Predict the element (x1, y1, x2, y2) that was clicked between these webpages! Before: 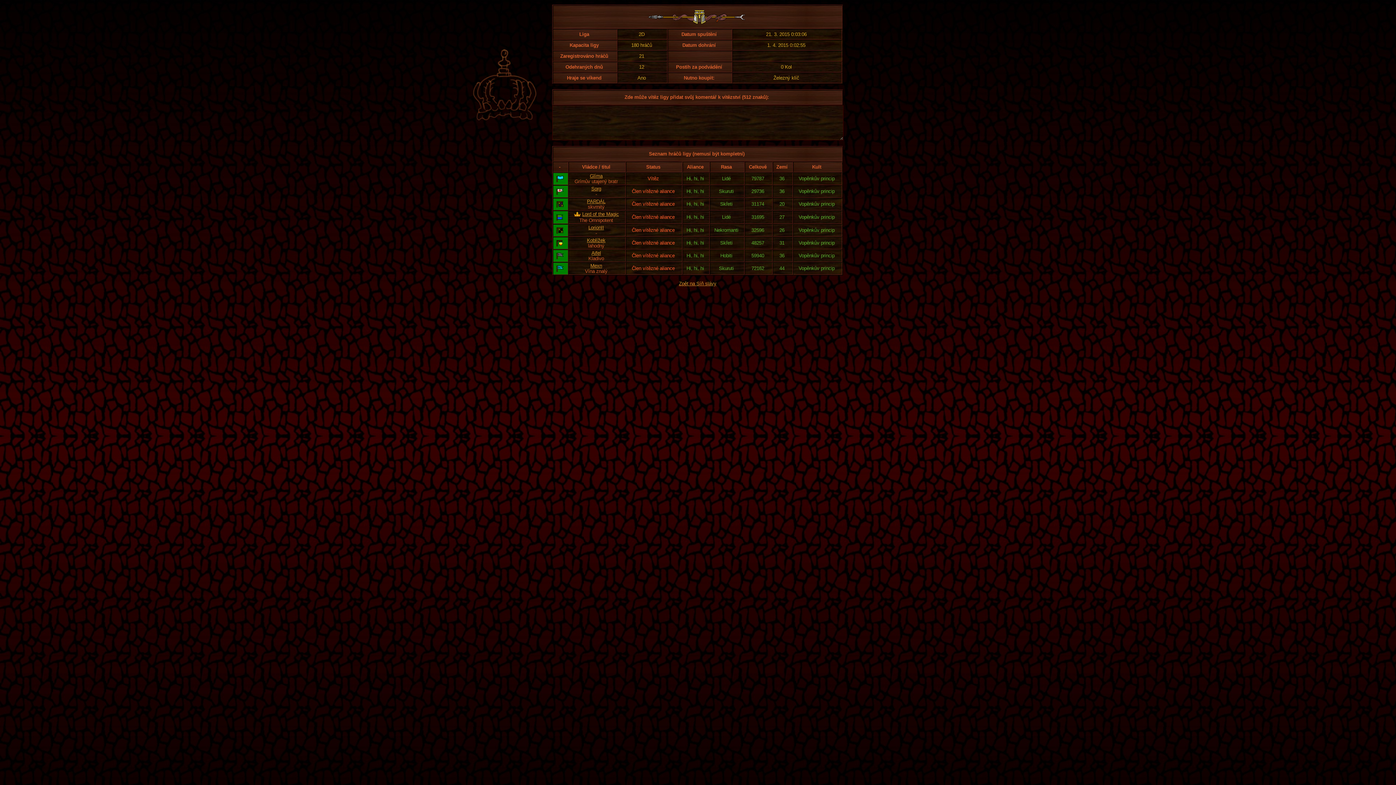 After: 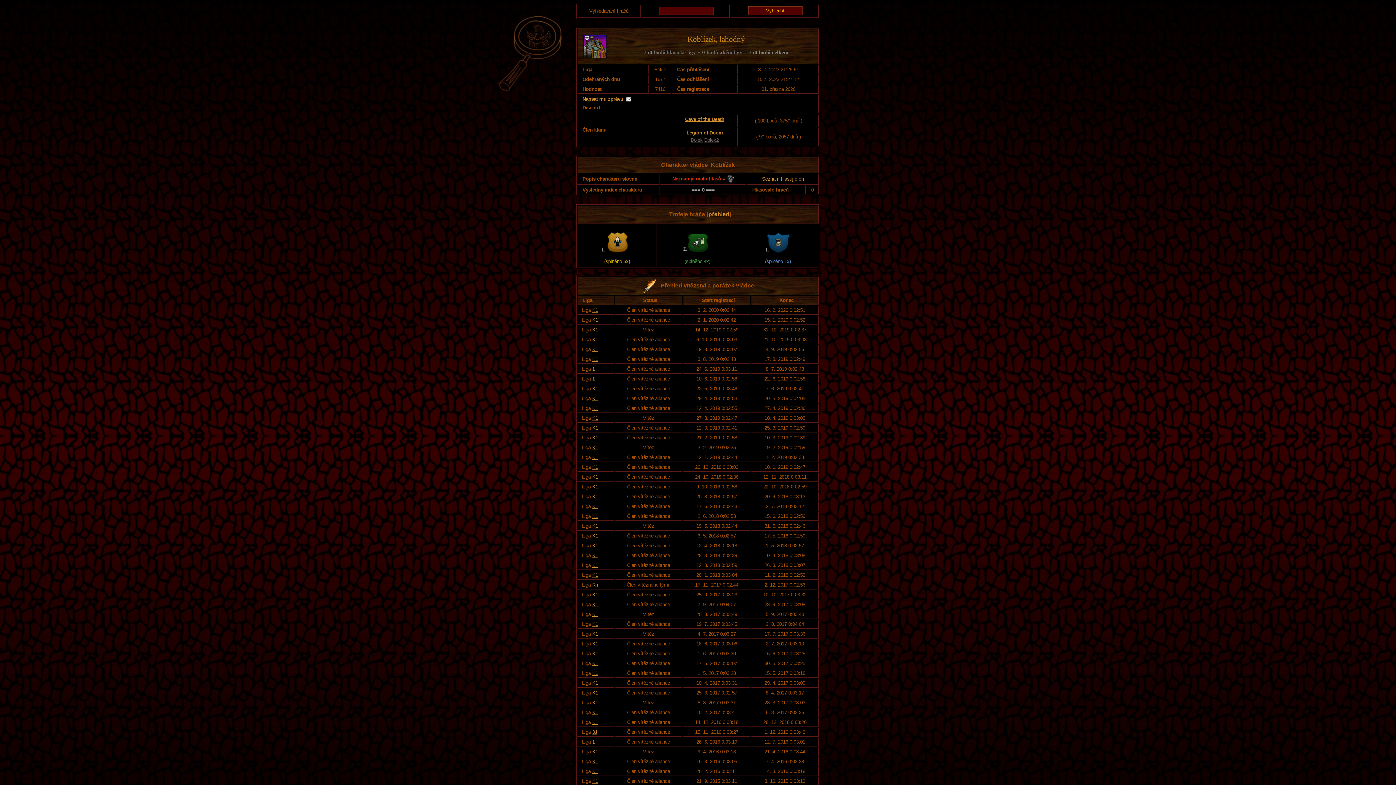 Action: bbox: (587, 237, 605, 243) label: Koblížek